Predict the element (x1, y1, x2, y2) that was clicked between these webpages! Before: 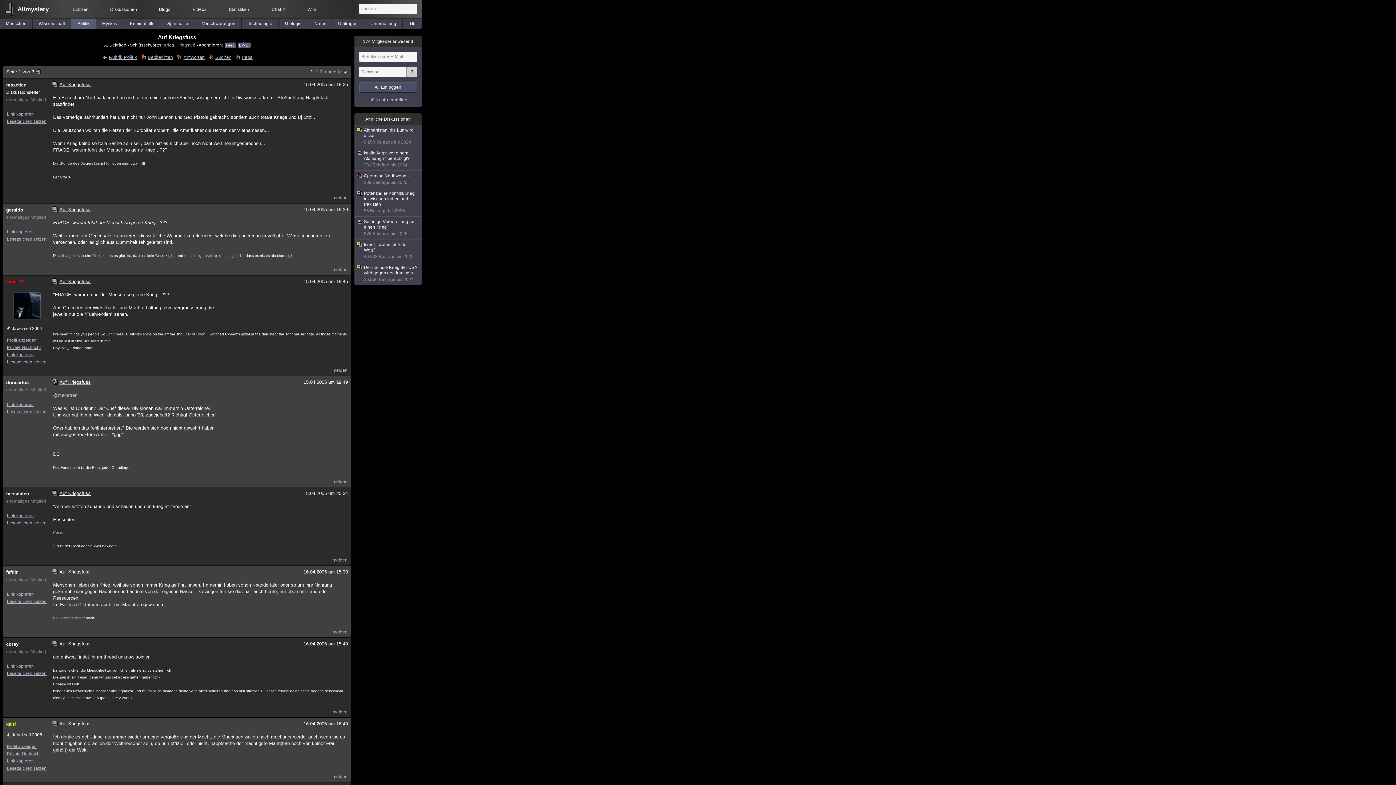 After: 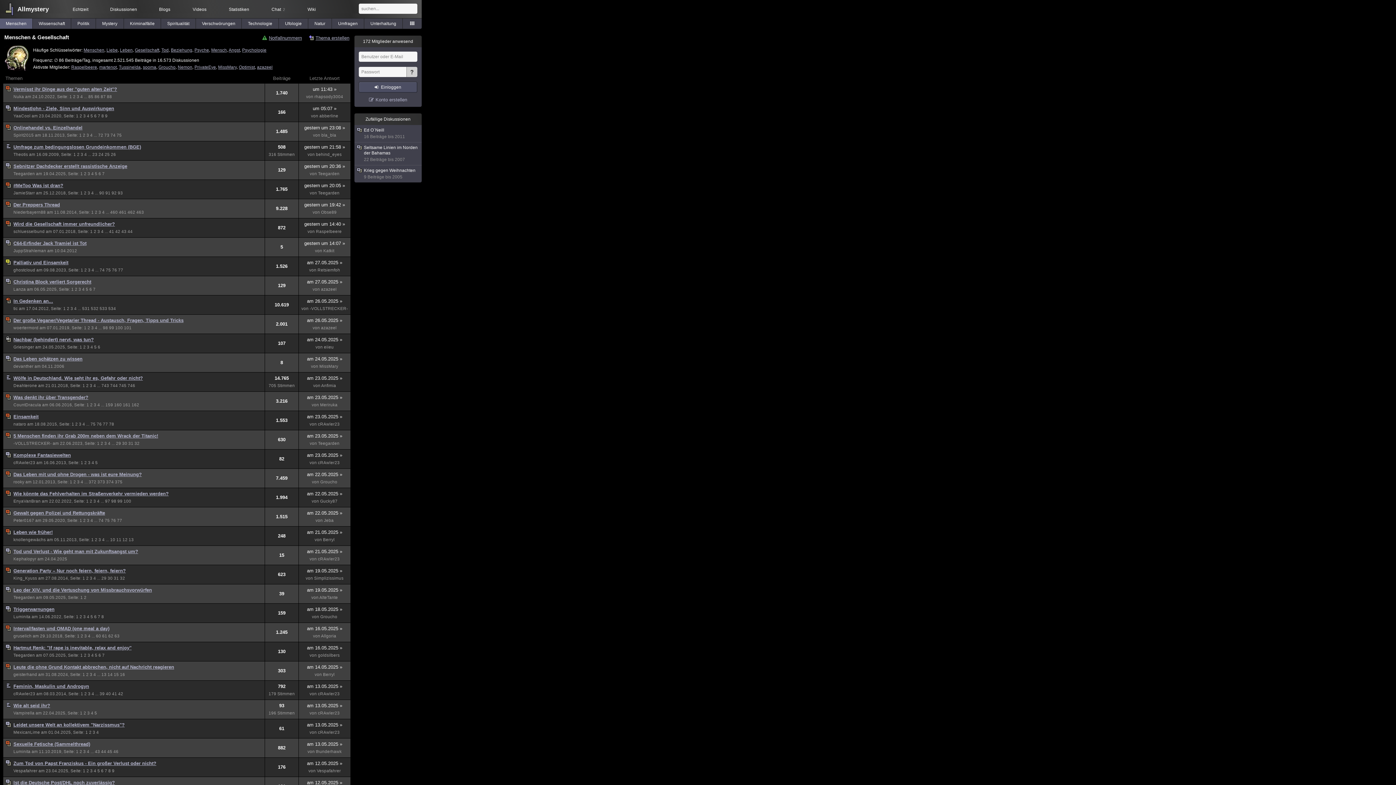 Action: label: Menschen bbox: (0, 18, 32, 29)